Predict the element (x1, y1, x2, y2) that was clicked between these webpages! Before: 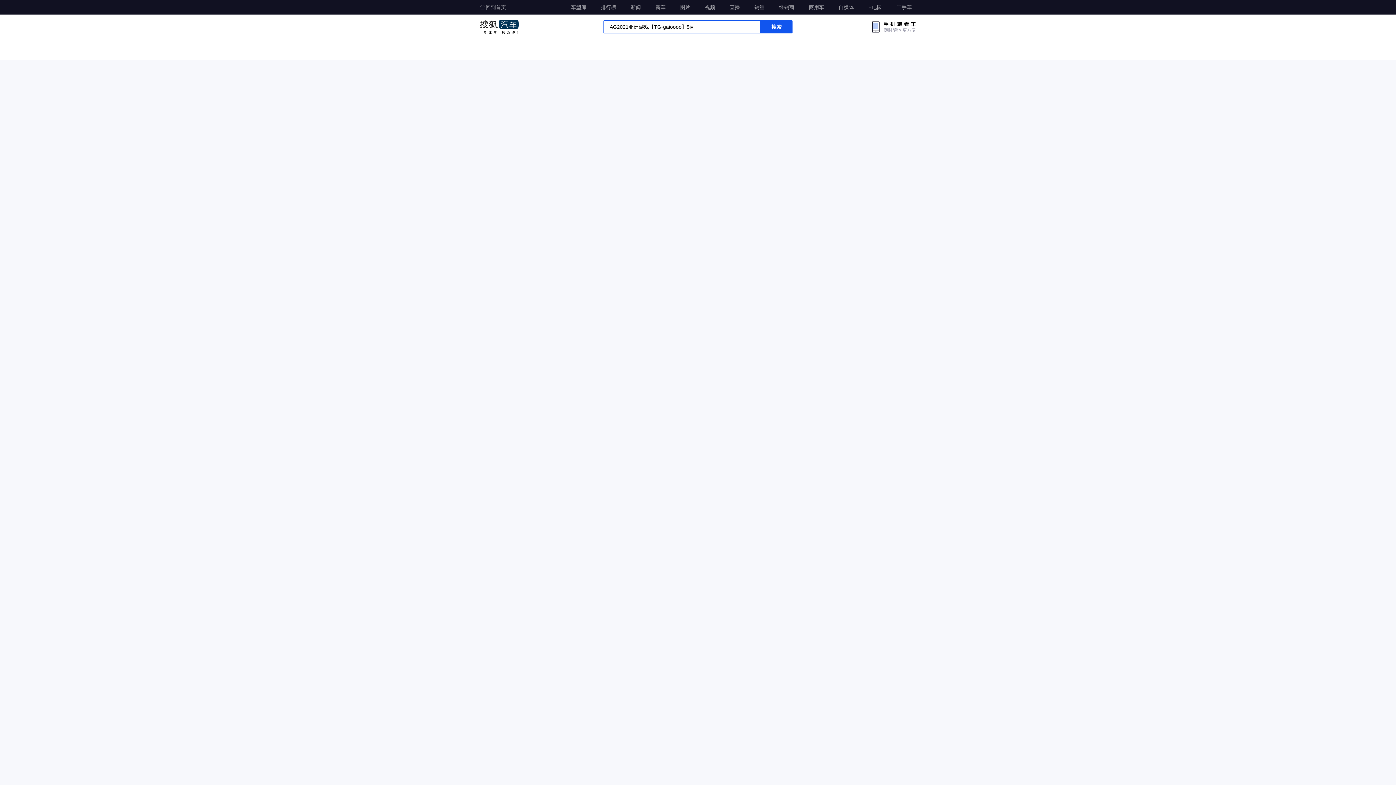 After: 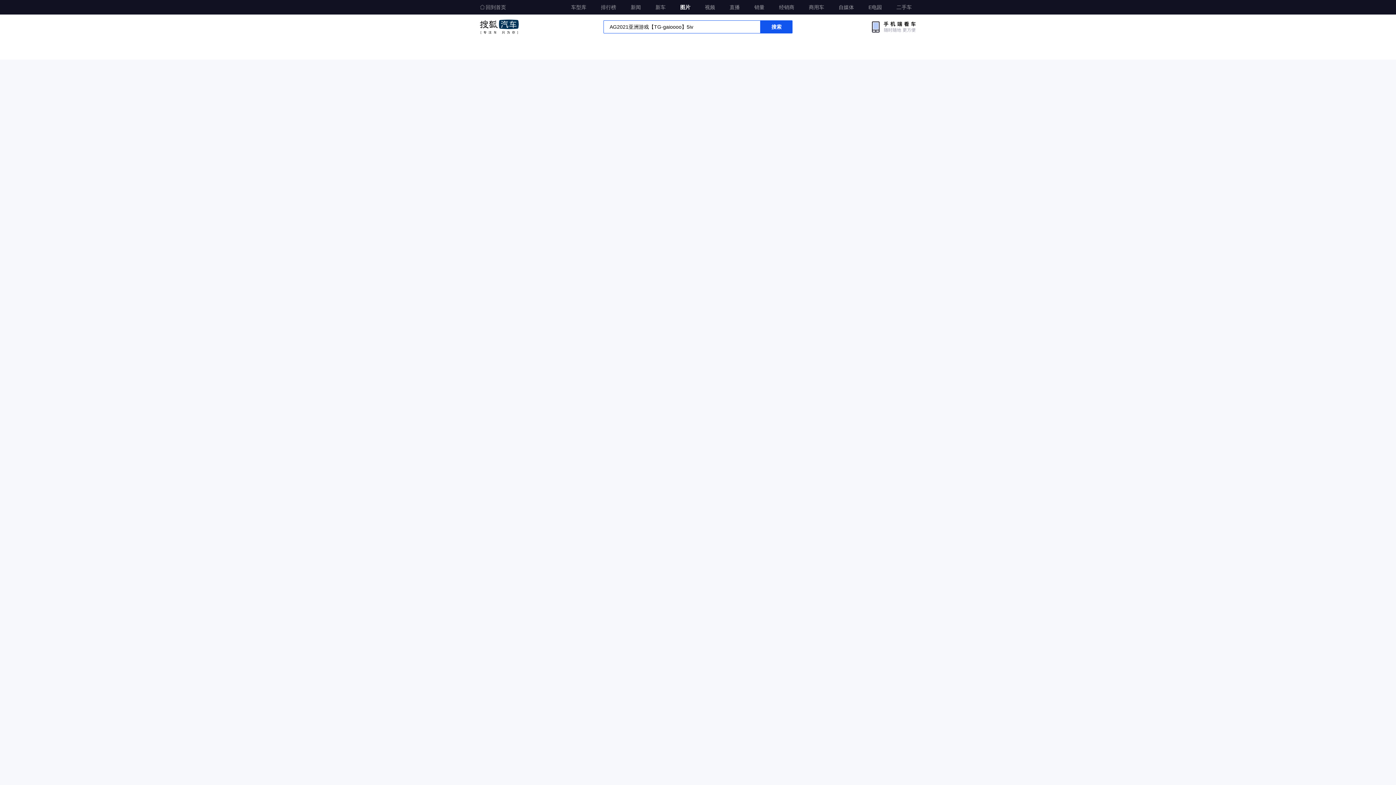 Action: label: 图片 bbox: (676, 0, 694, 13)